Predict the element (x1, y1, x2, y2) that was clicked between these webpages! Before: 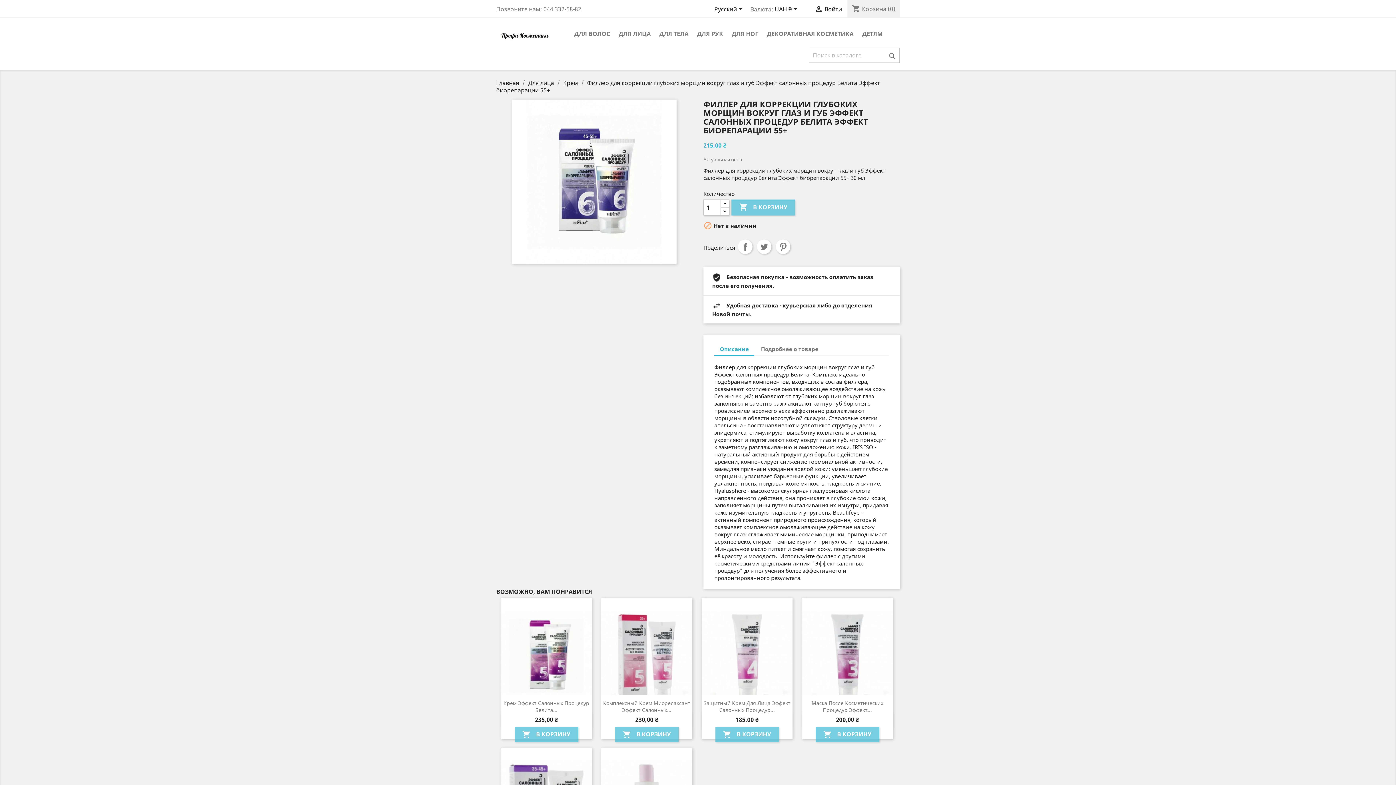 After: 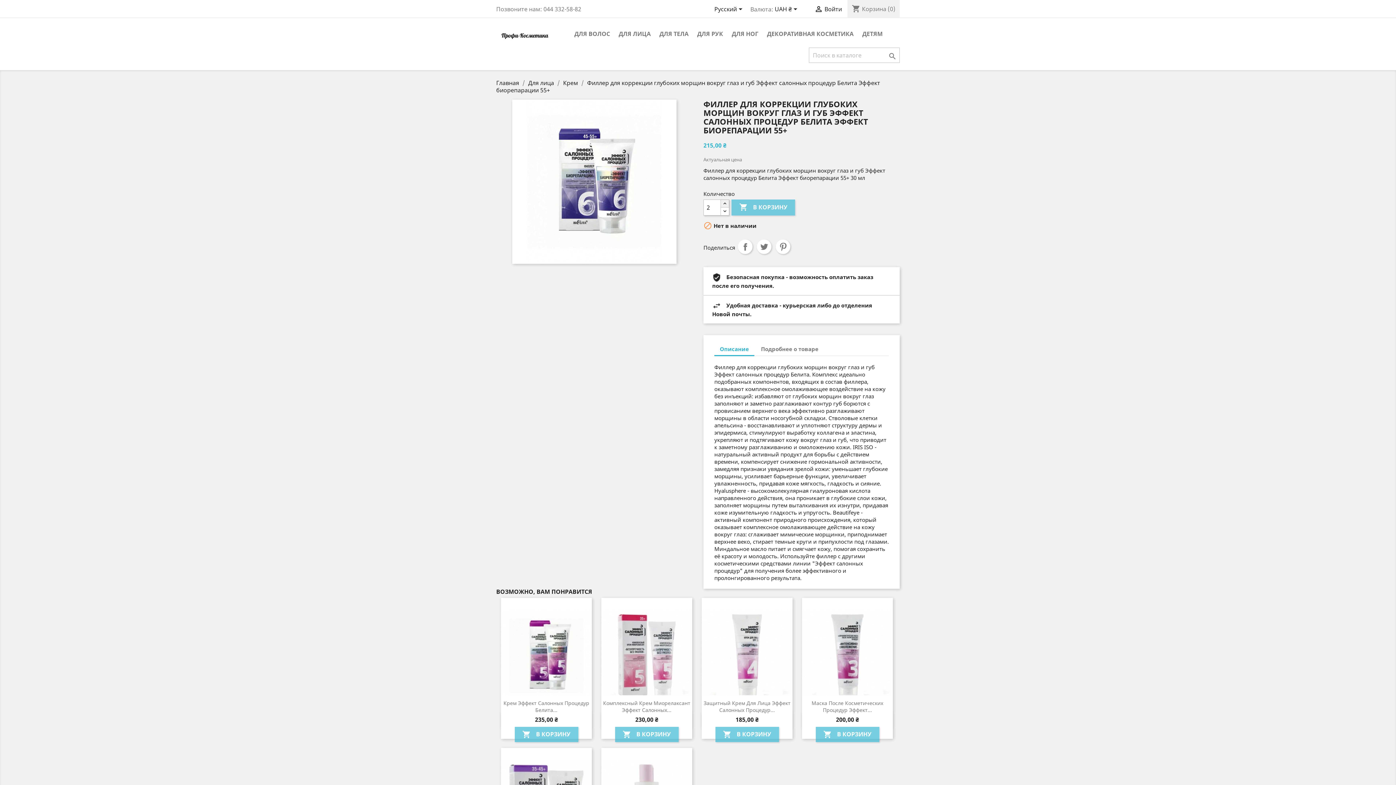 Action: bbox: (720, 199, 729, 208)